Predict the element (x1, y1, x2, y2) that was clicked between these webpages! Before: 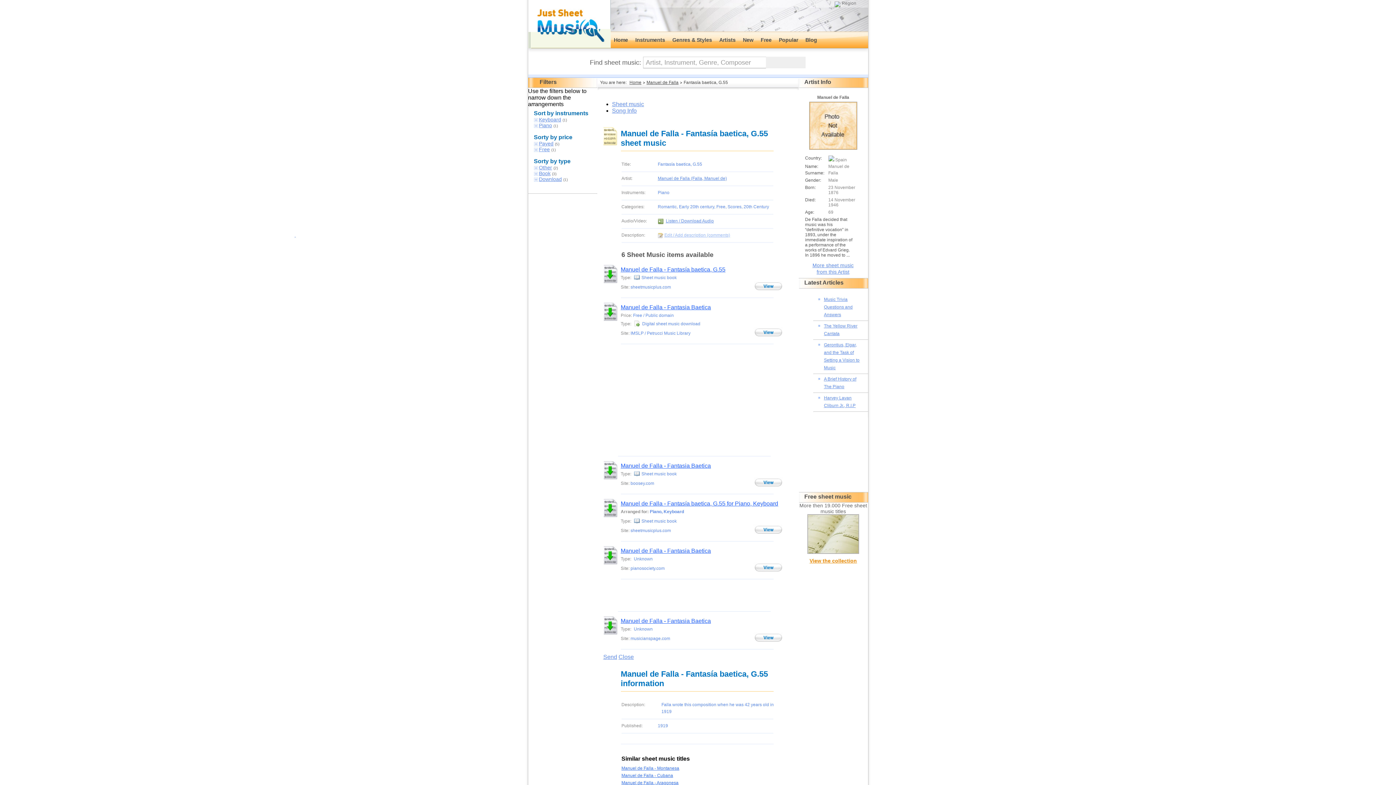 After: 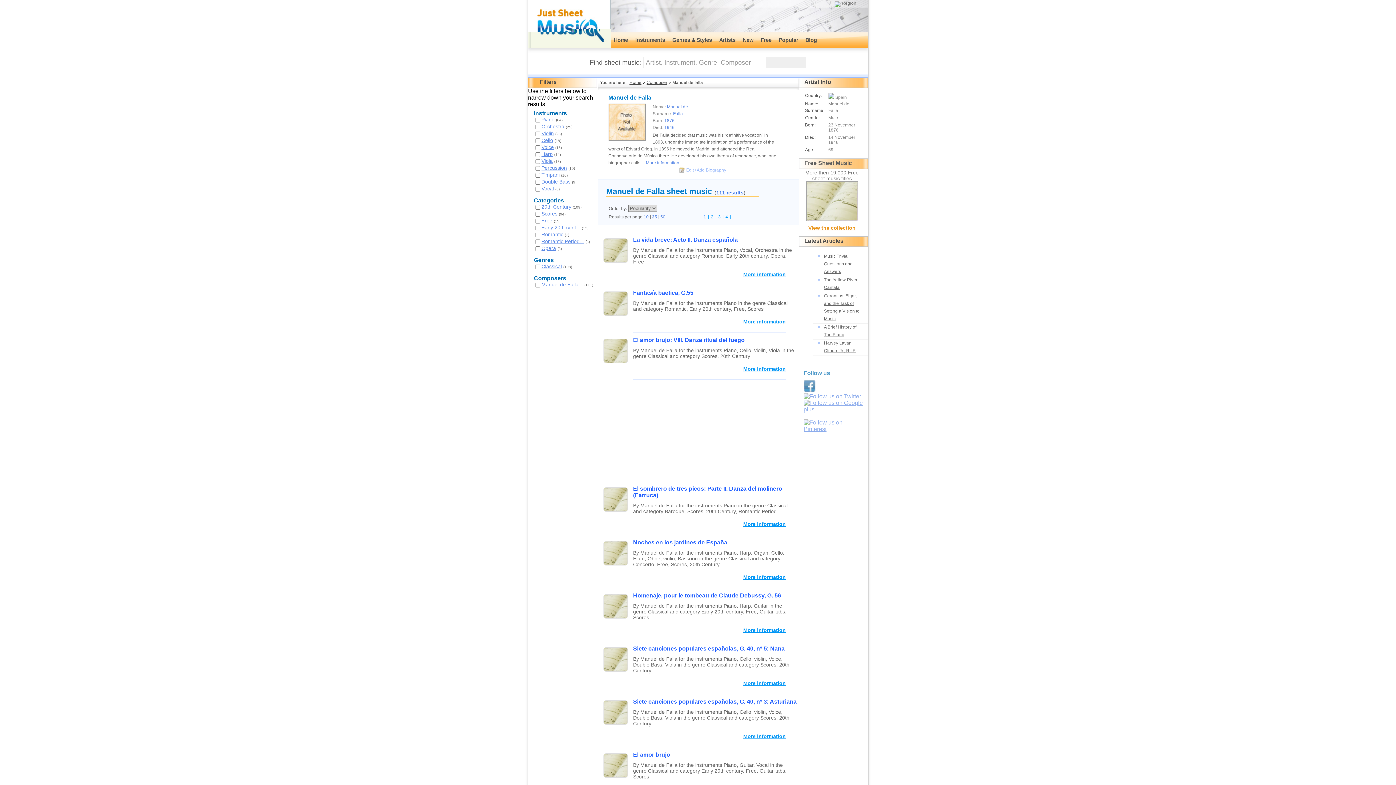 Action: label: Manuel de Falla bbox: (646, 80, 678, 85)